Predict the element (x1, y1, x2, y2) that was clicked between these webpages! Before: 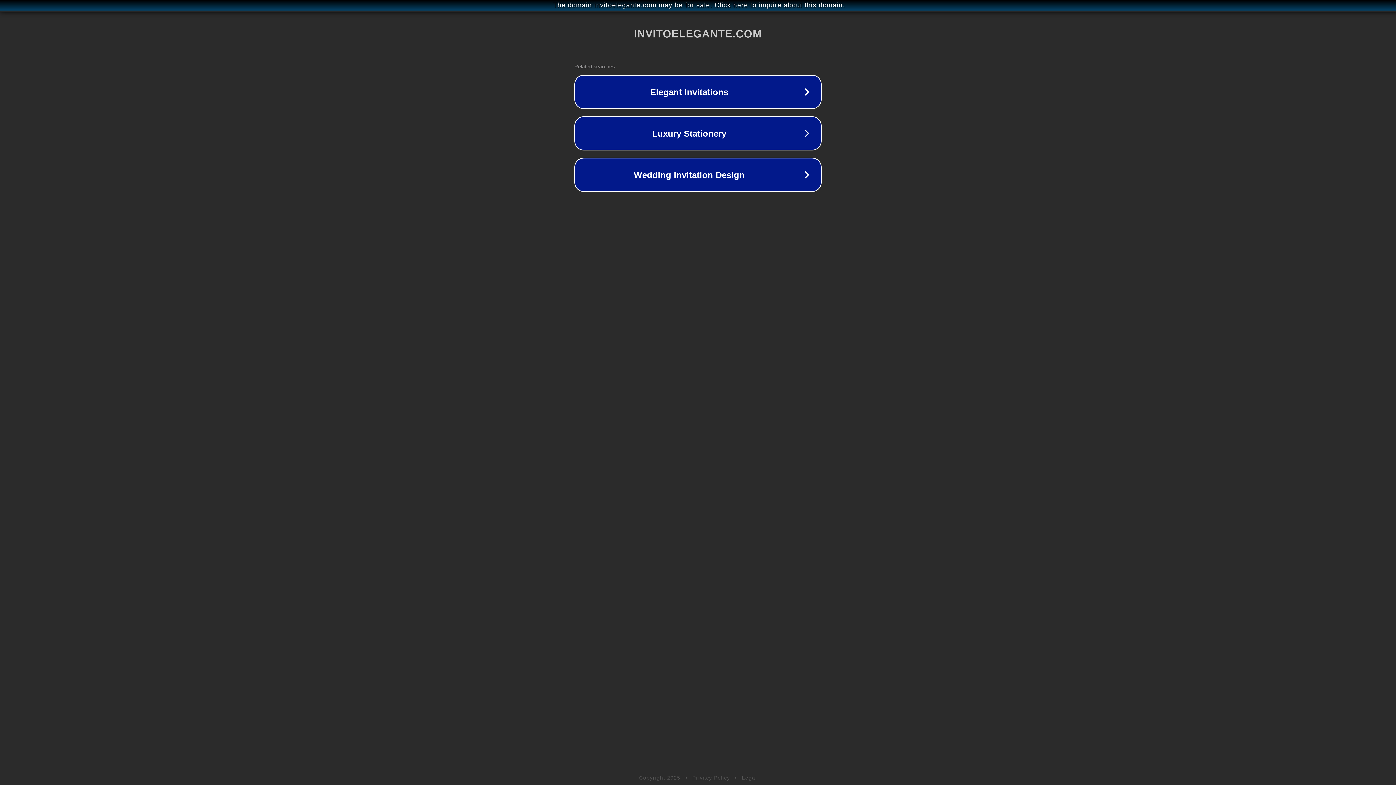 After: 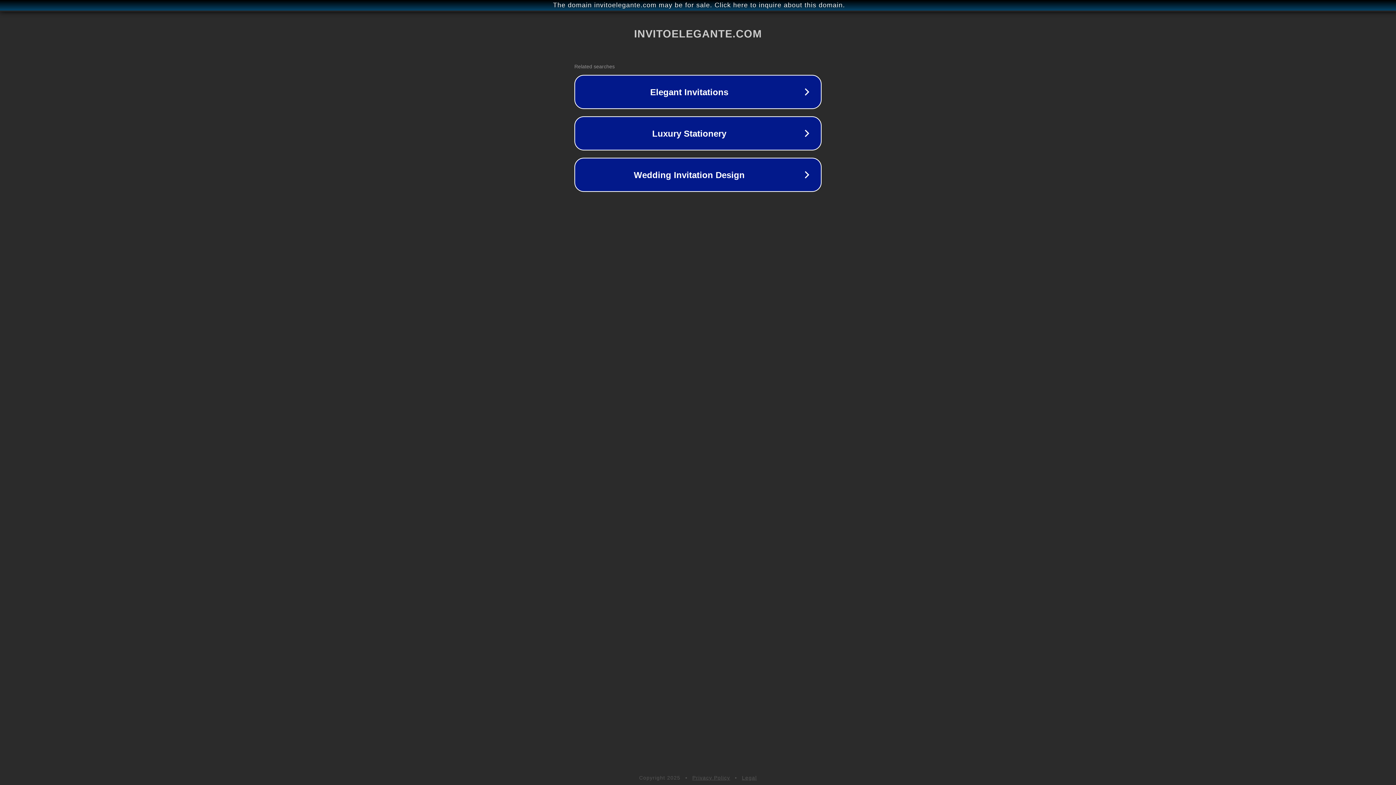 Action: label: Privacy Policy bbox: (692, 775, 730, 781)